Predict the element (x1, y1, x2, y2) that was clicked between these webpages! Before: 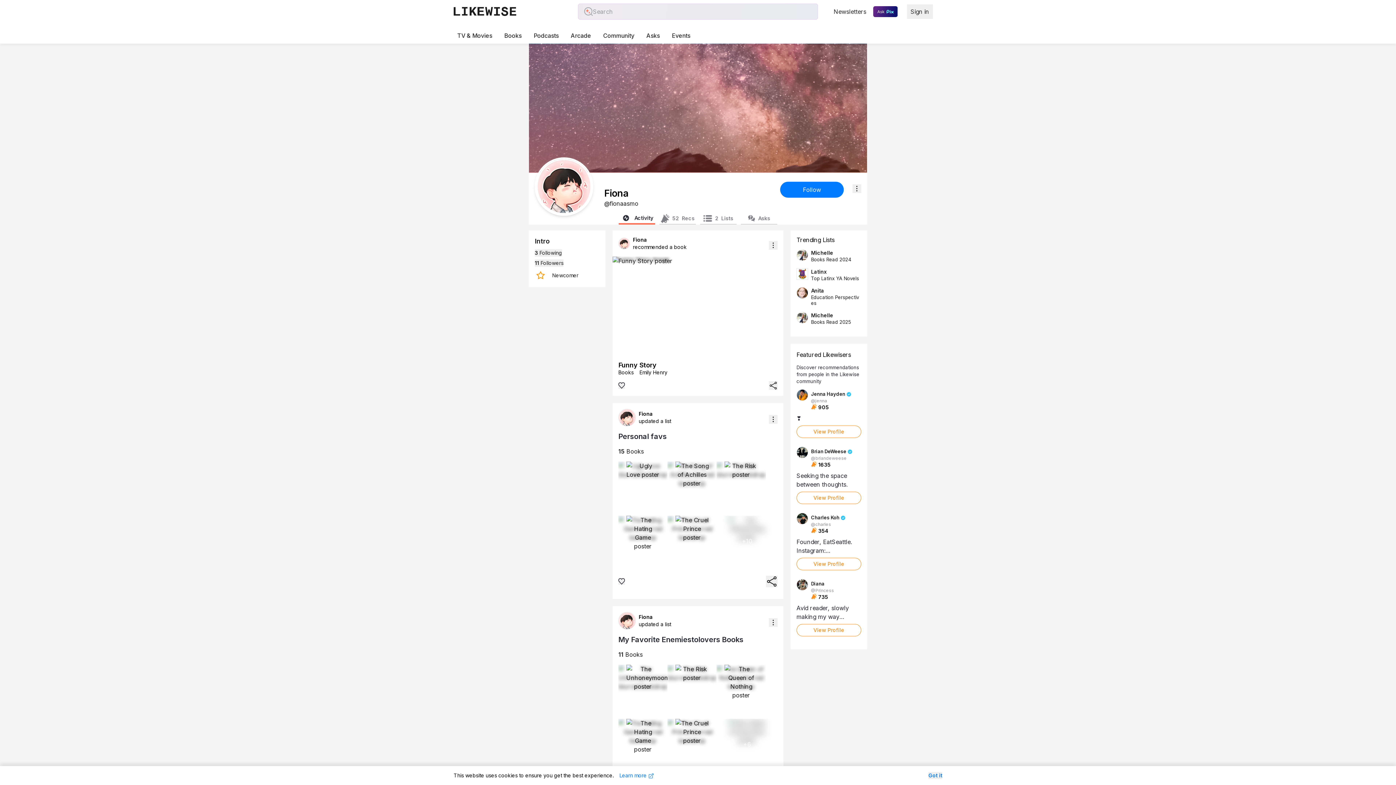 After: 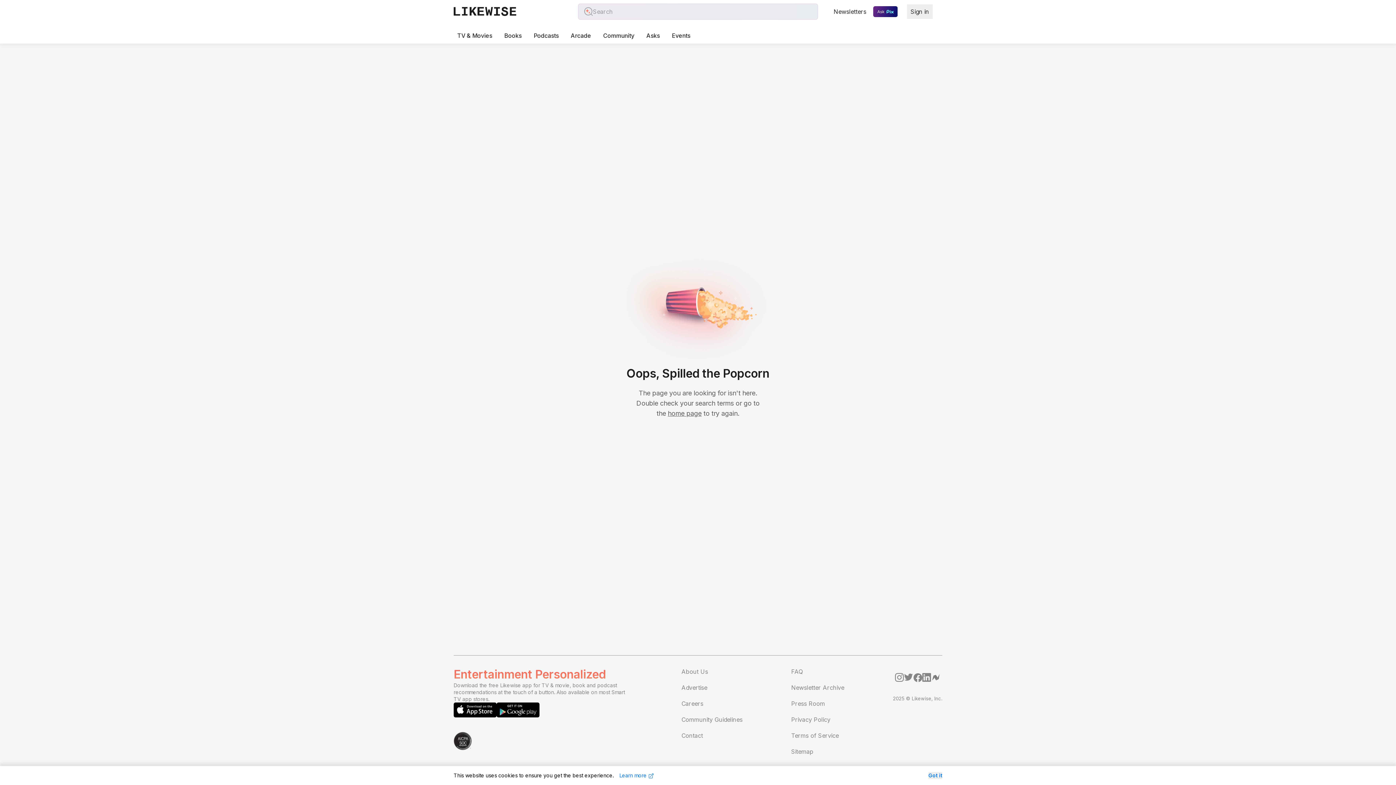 Action: bbox: (636, 410, 671, 425) label: Fiona
updated a list